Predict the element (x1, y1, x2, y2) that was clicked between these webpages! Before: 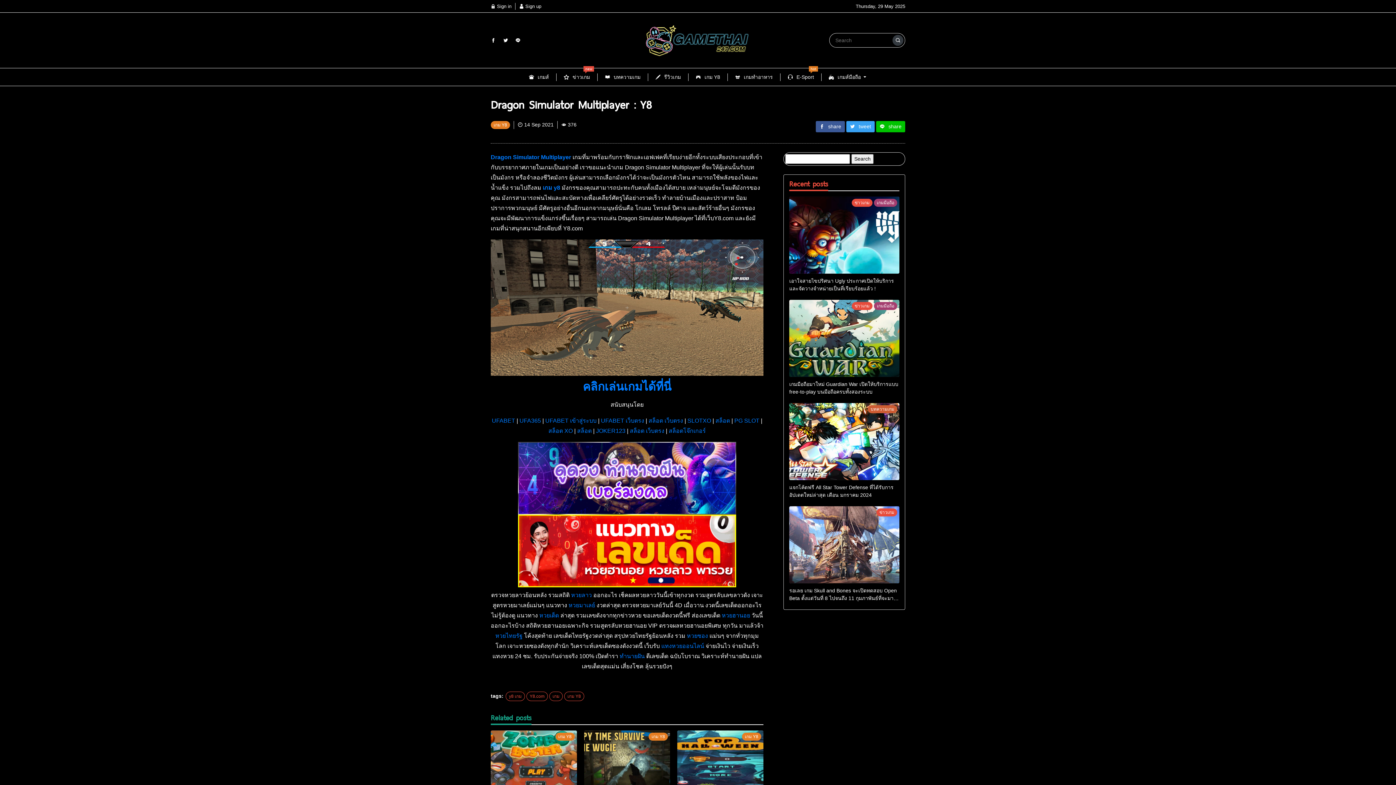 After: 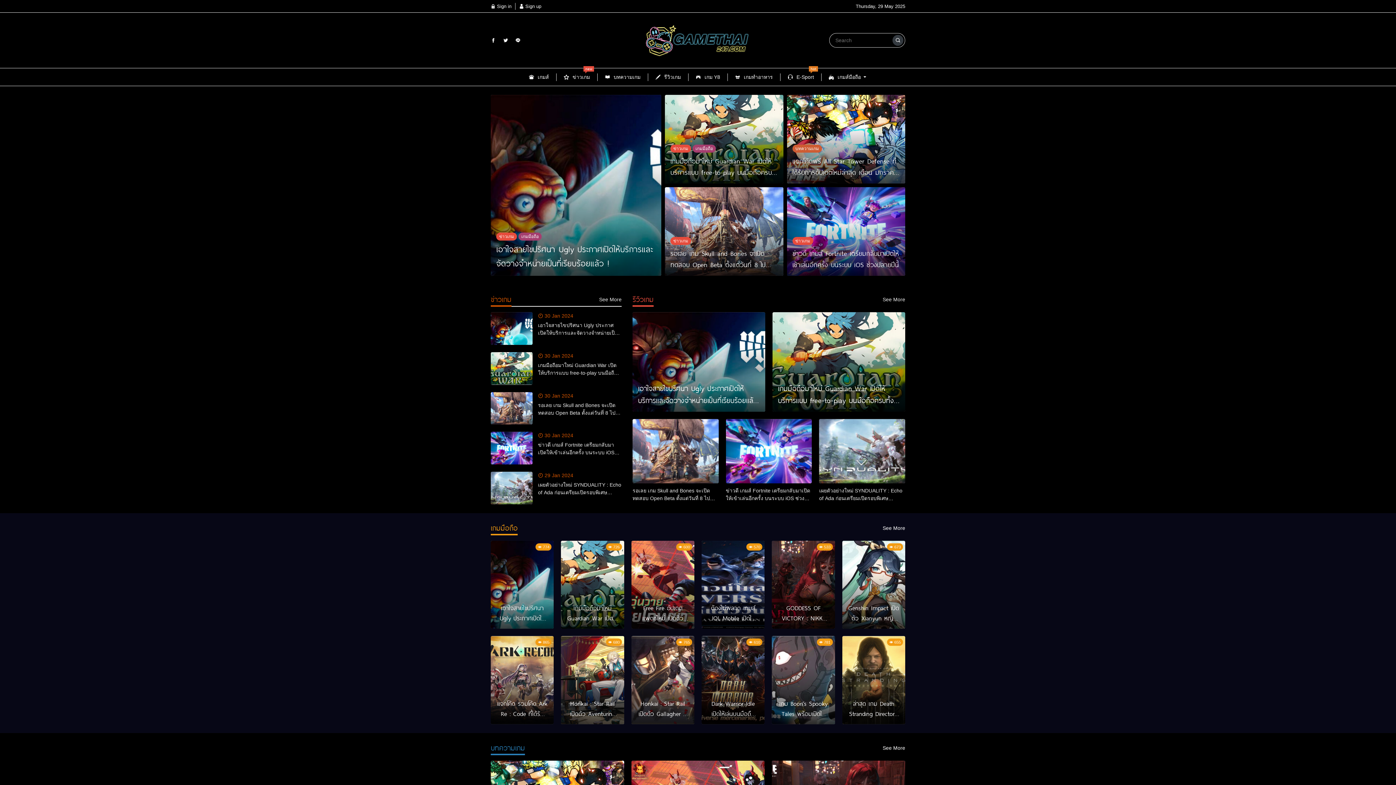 Action: label: เกมส์ bbox: (521, 69, 556, 84)